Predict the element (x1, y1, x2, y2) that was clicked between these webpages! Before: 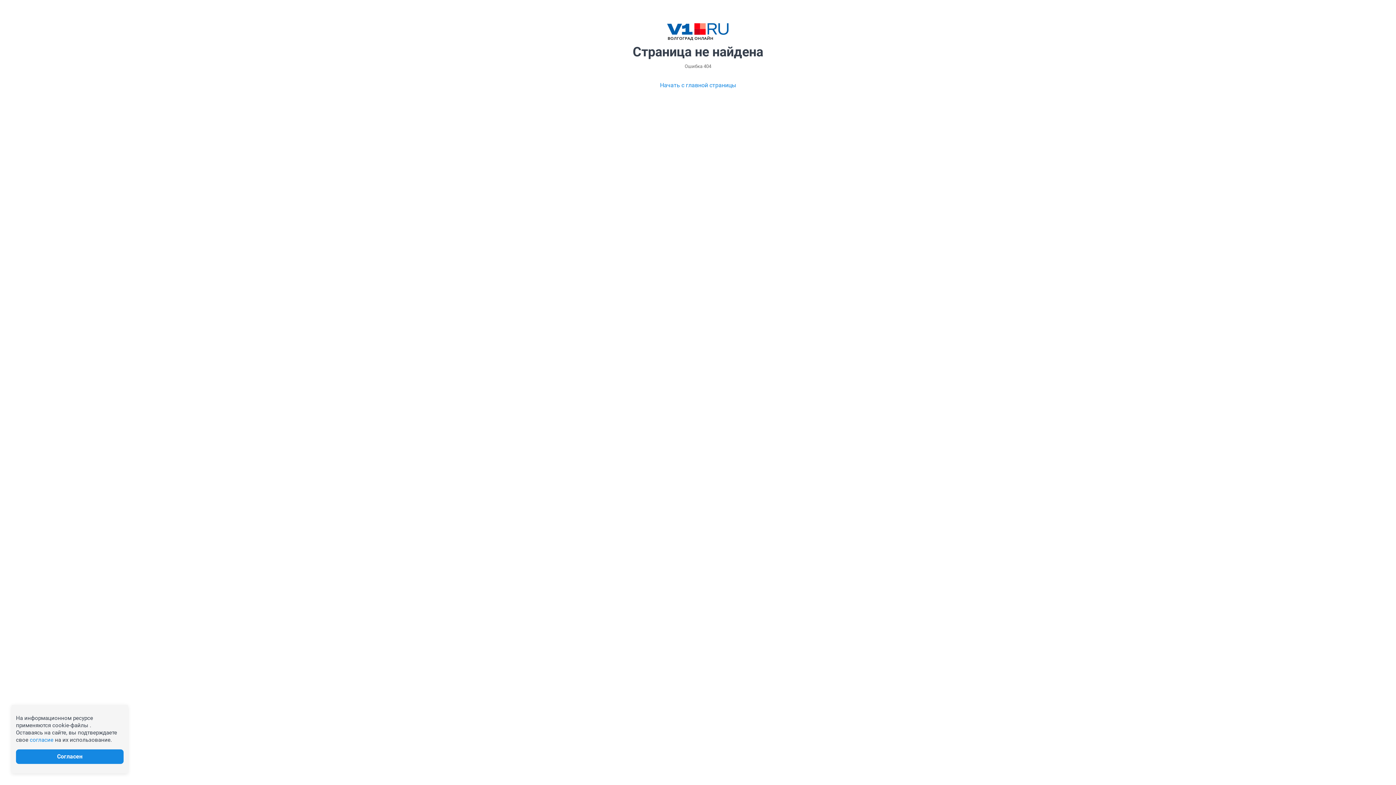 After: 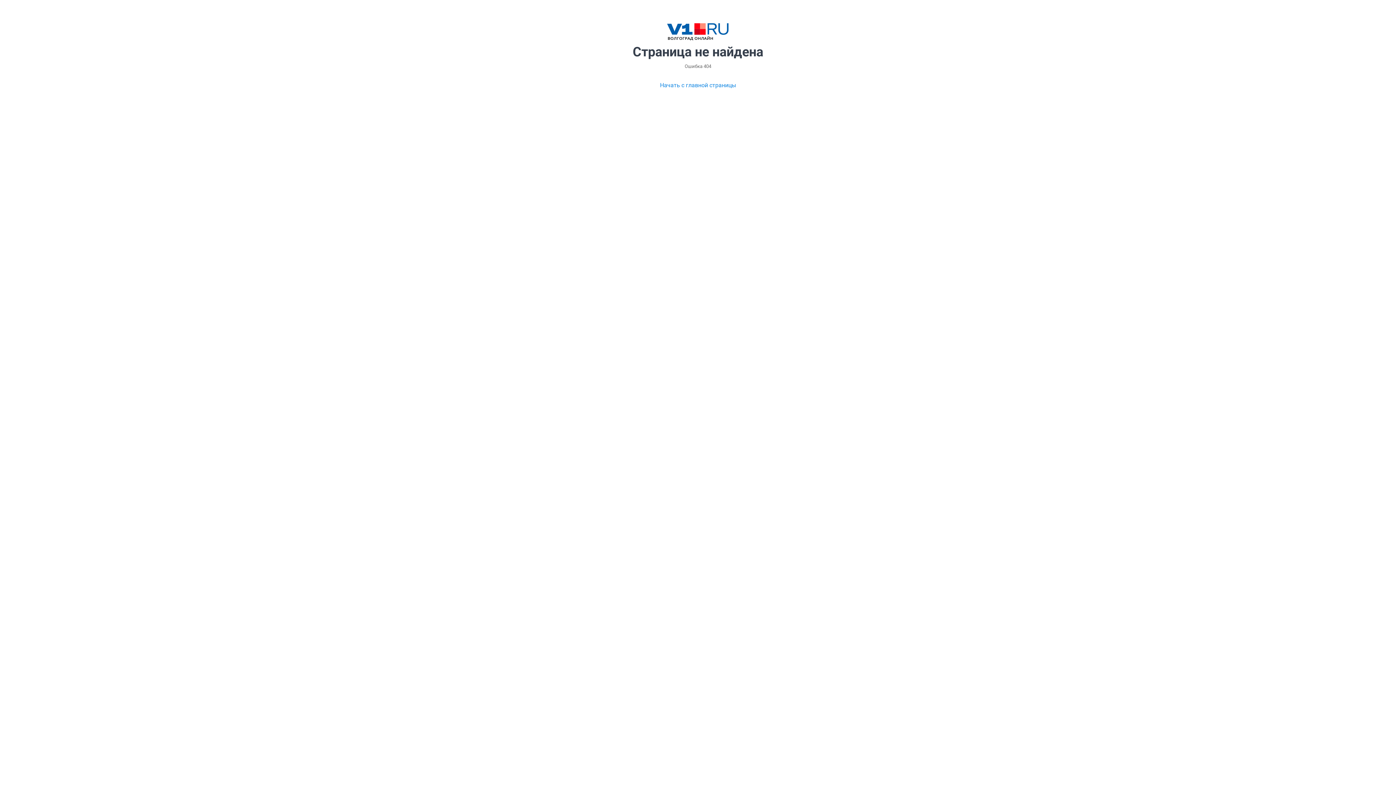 Action: bbox: (16, 749, 123, 764) label: Согласен